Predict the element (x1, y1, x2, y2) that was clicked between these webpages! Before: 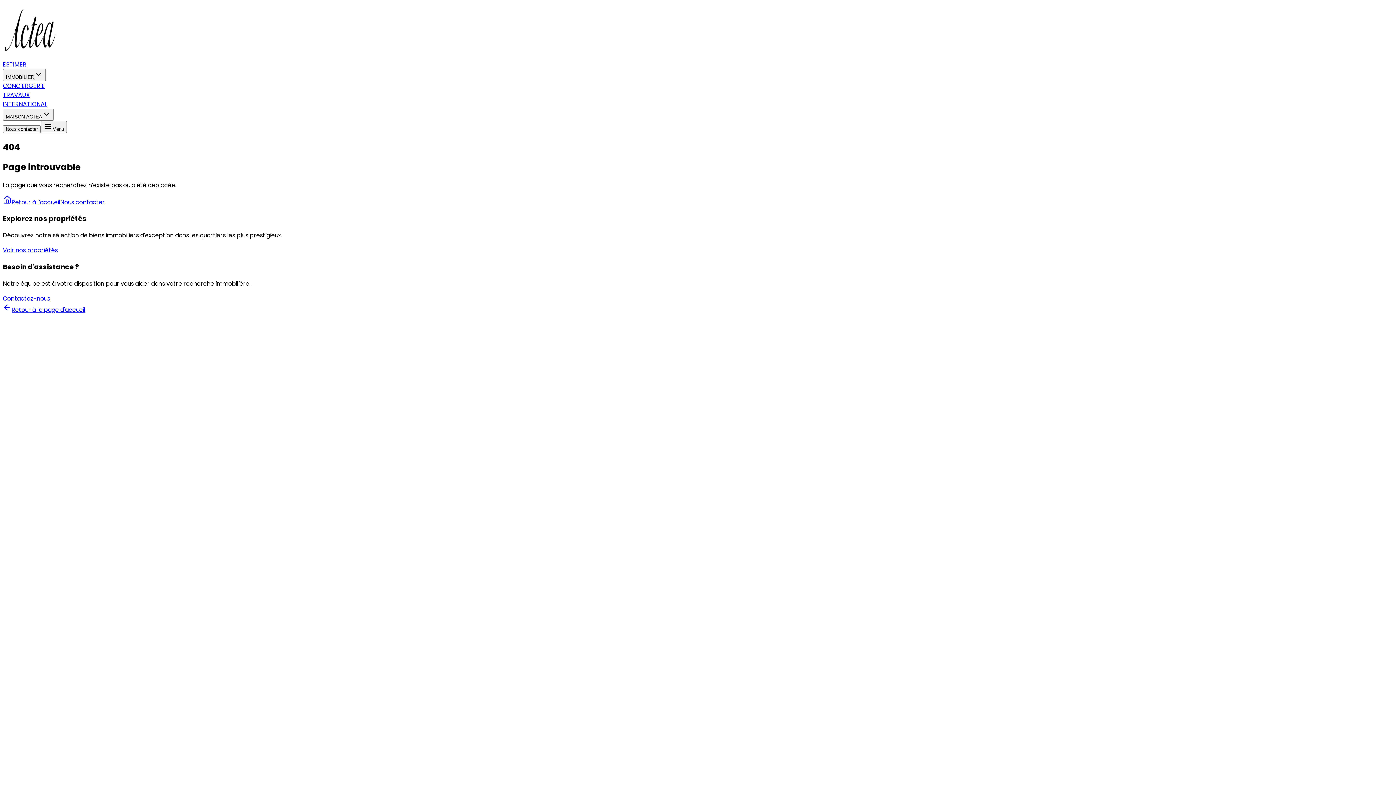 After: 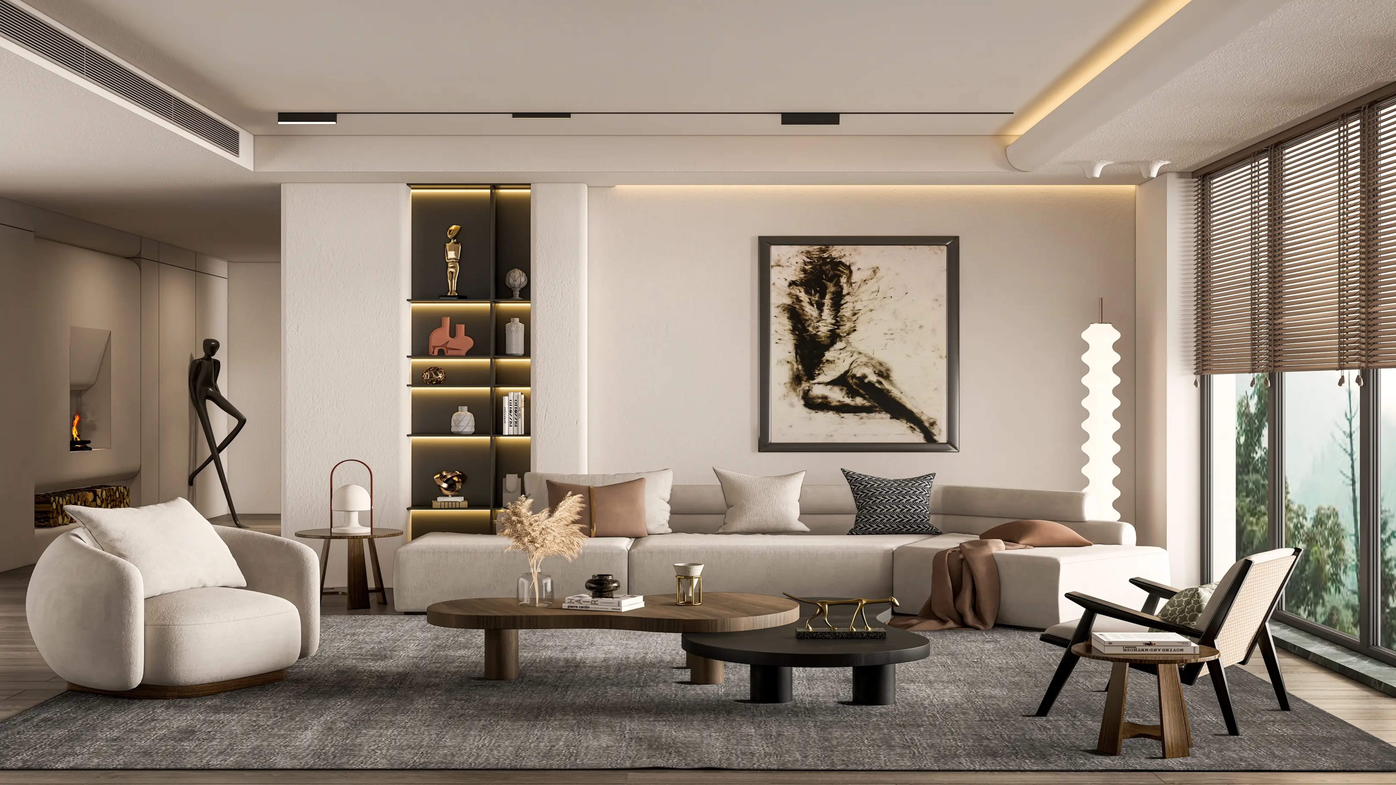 Action: label: TRAVAUX bbox: (2, 90, 29, 99)